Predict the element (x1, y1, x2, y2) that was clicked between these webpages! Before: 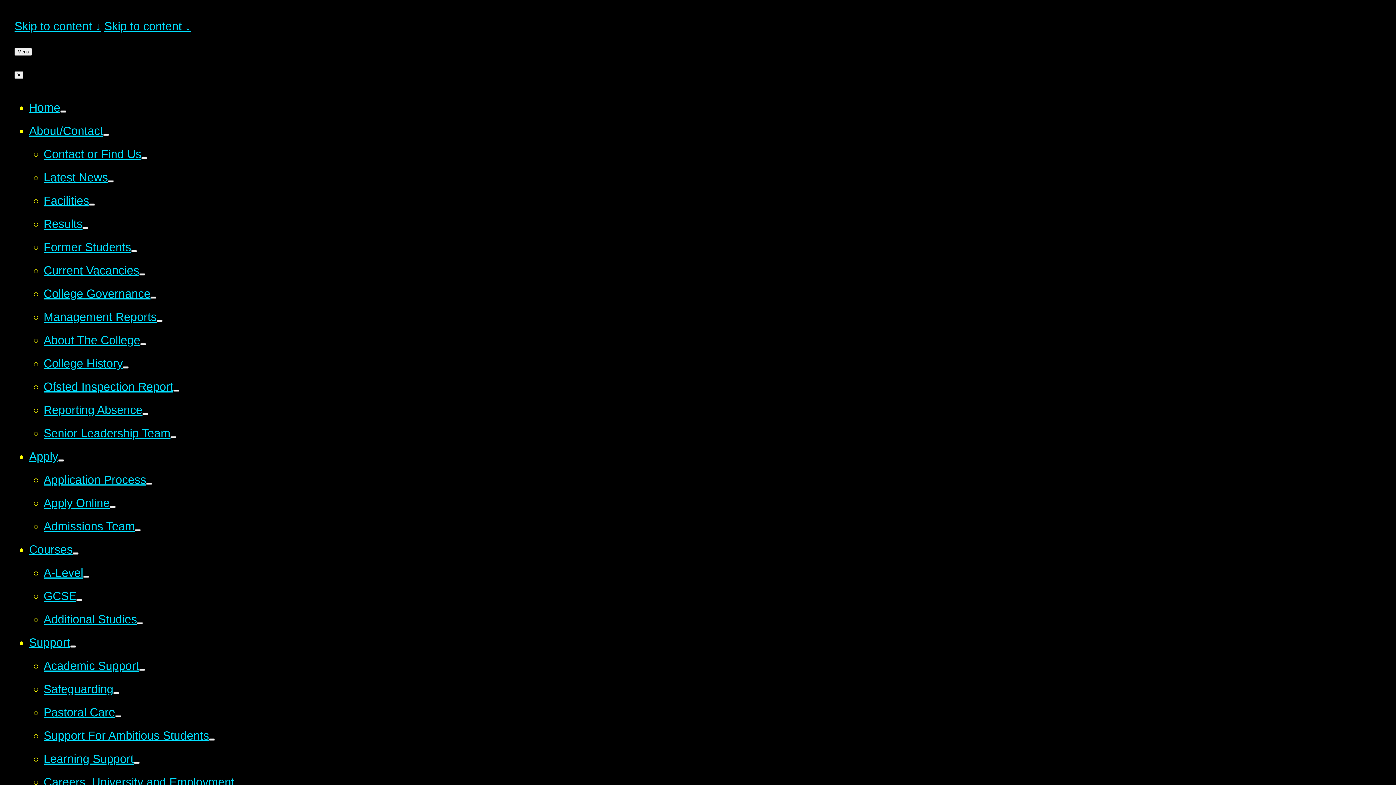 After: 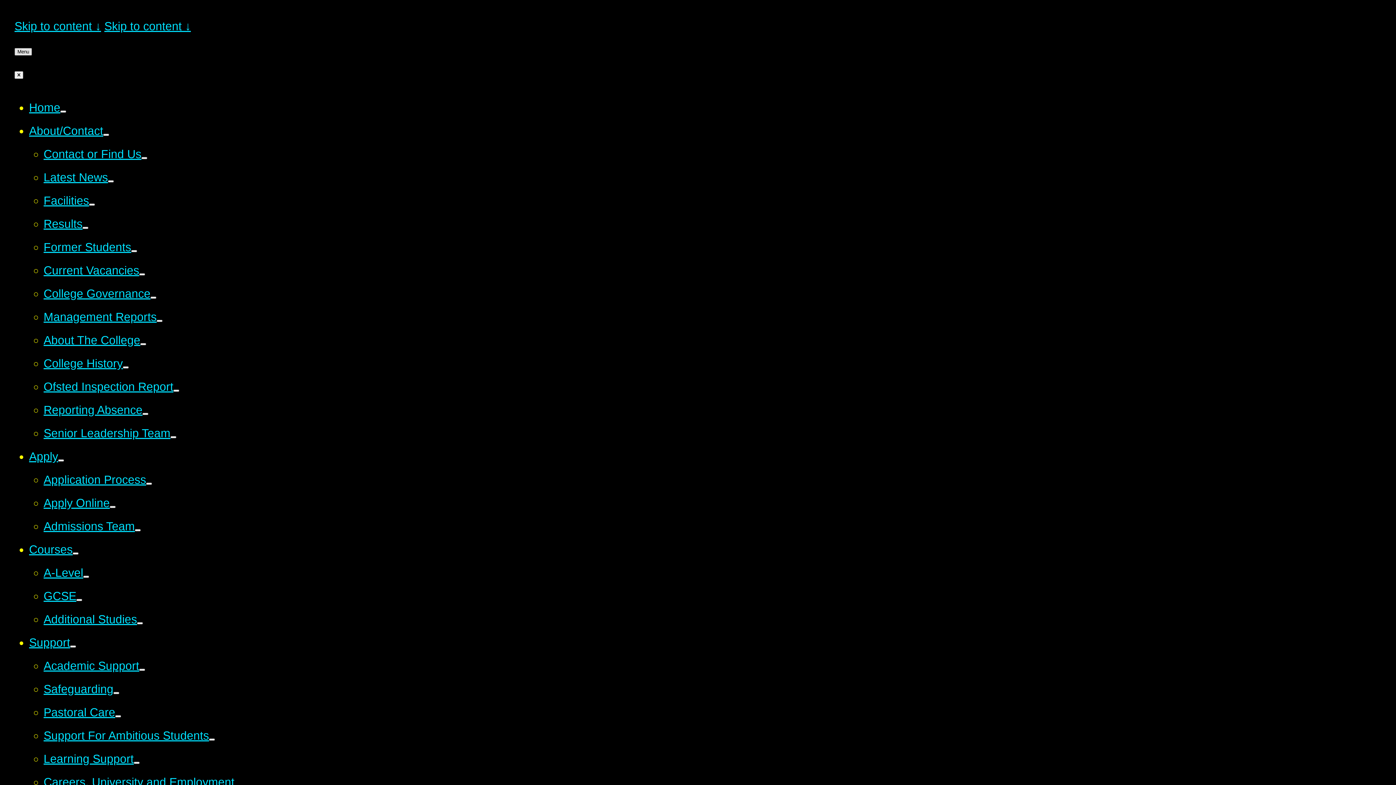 Action: bbox: (14, 48, 32, 55) label: Open the menu